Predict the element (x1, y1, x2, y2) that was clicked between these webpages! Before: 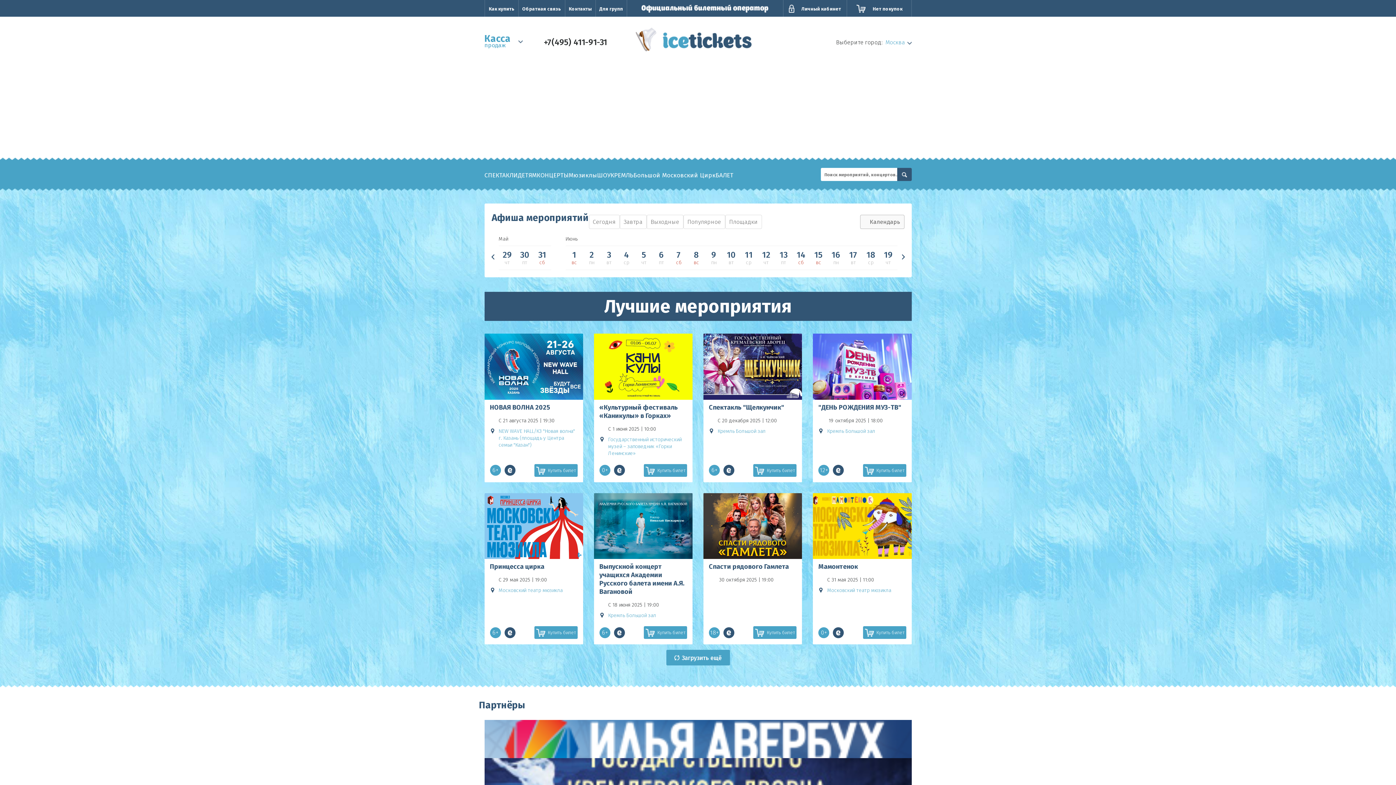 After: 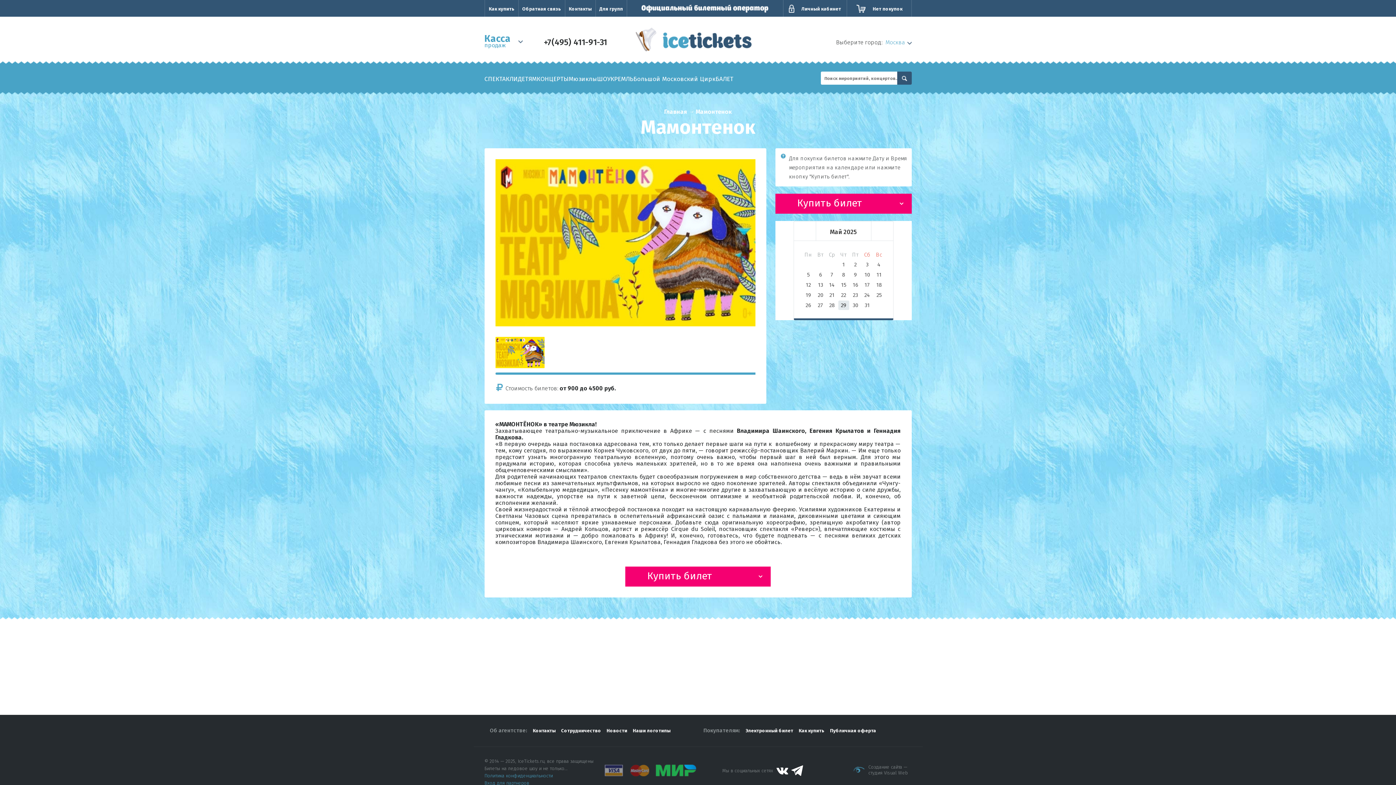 Action: bbox: (863, 626, 906, 639) label: Купить билет